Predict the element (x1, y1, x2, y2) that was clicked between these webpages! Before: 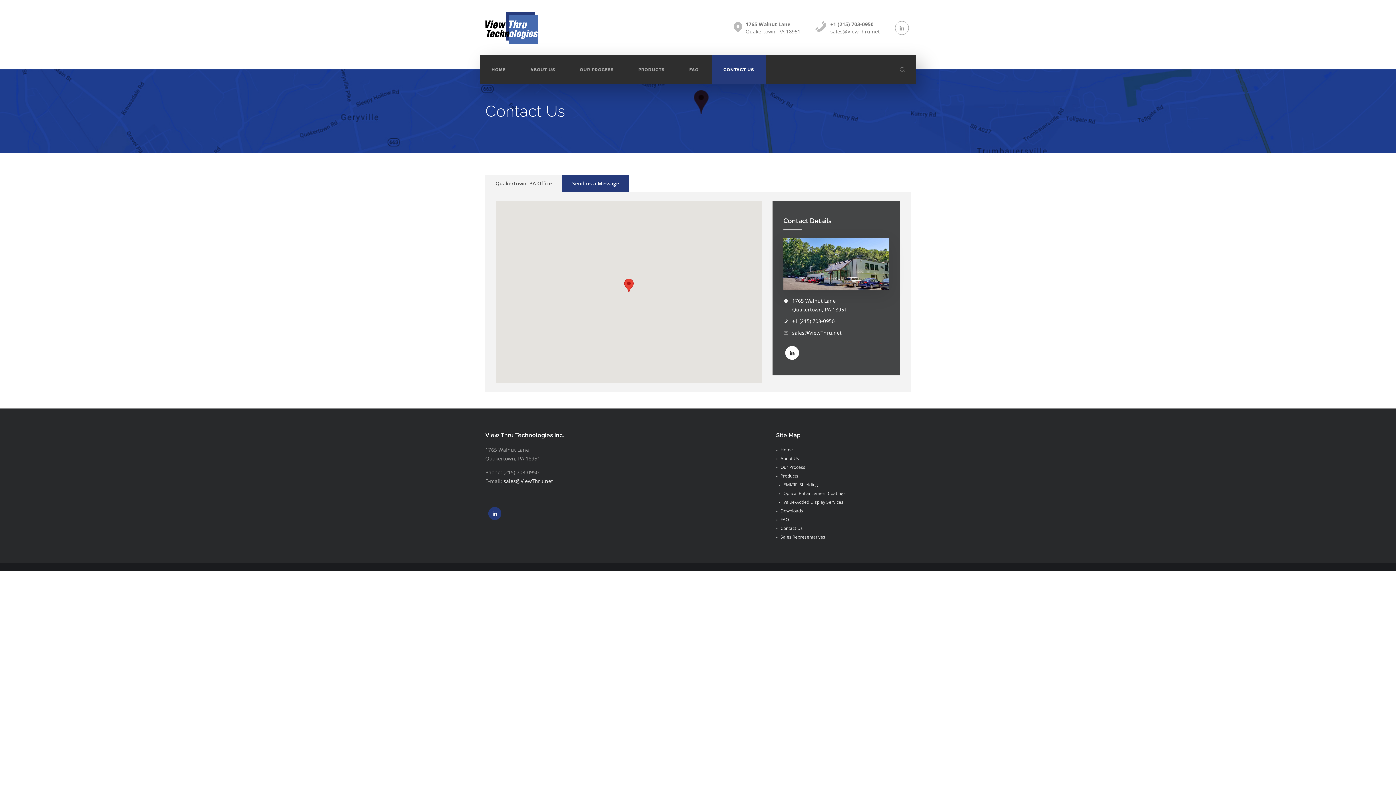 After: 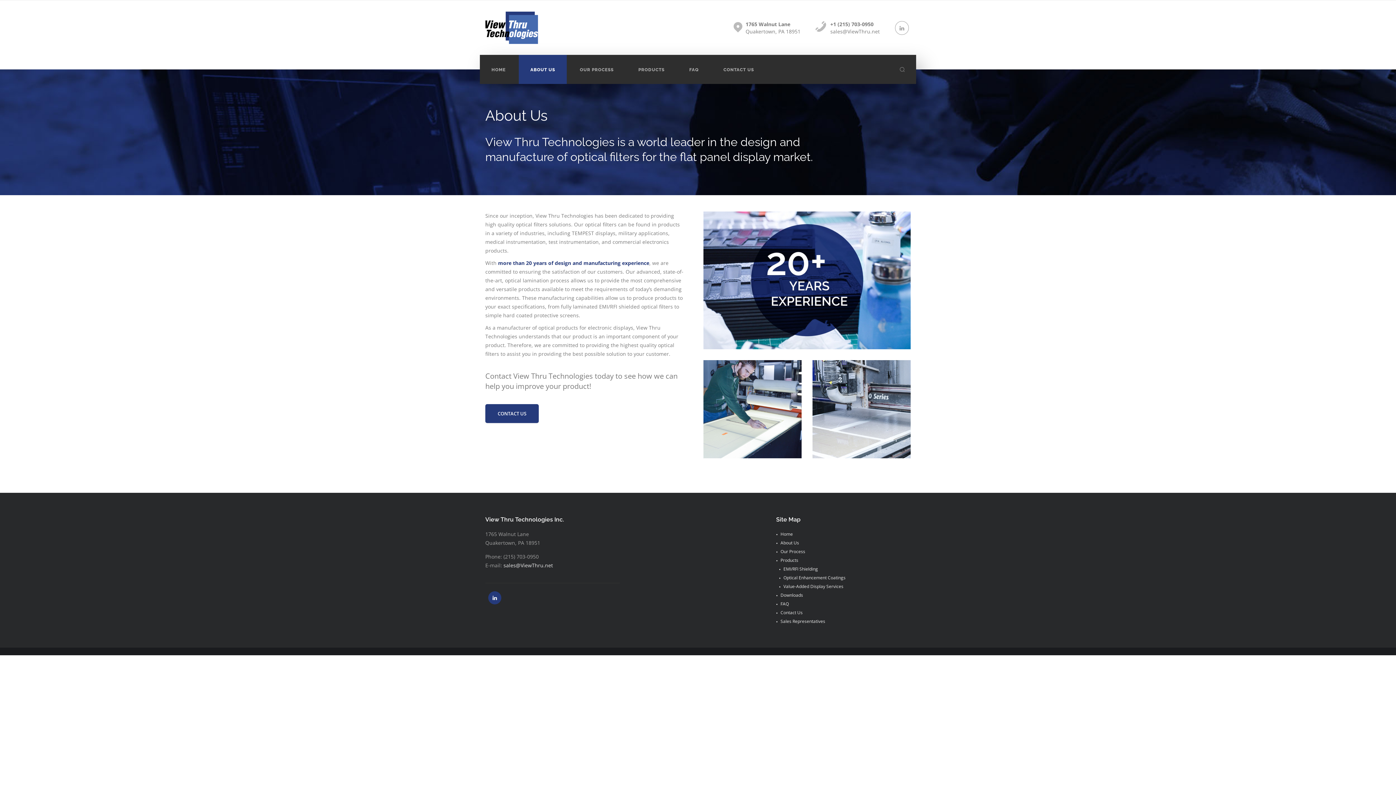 Action: label: About Us bbox: (776, 455, 799, 461)